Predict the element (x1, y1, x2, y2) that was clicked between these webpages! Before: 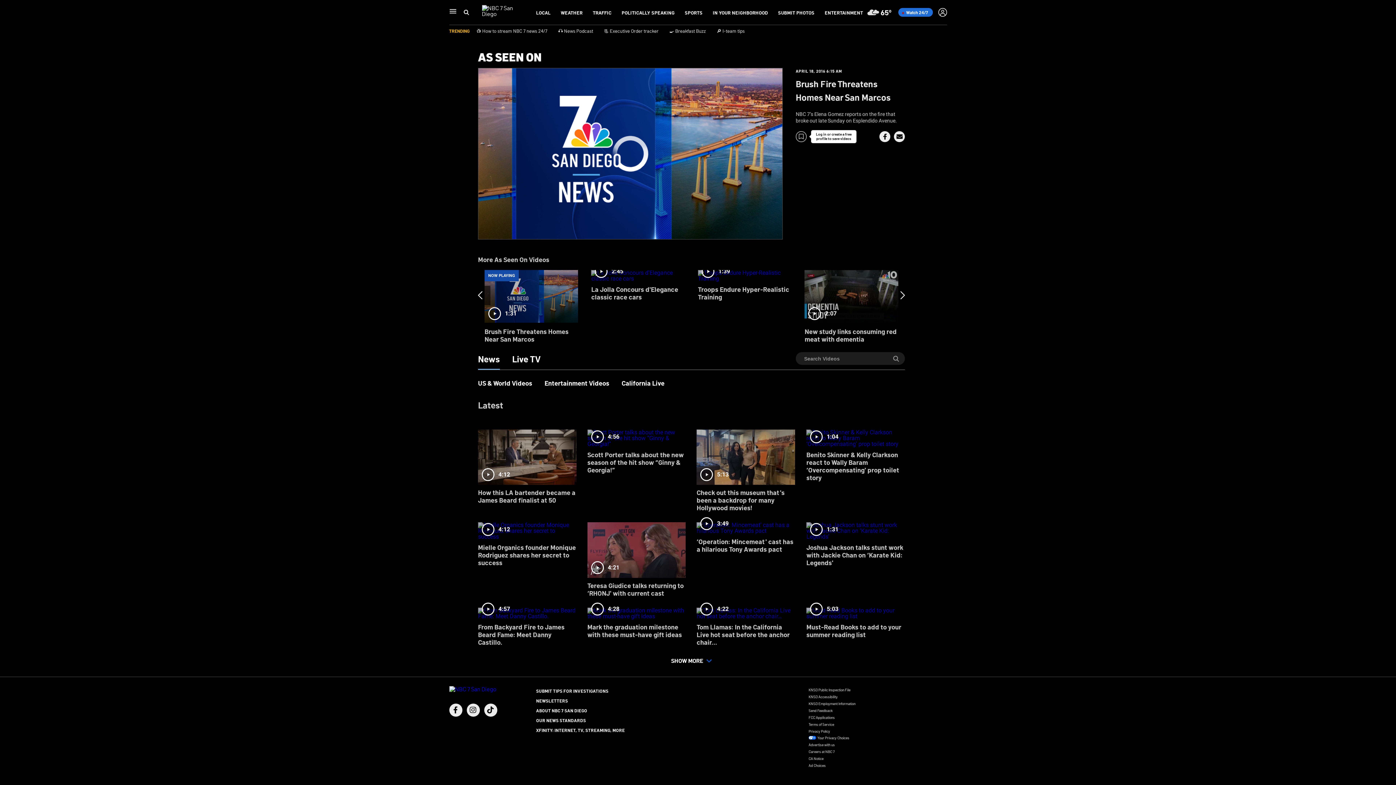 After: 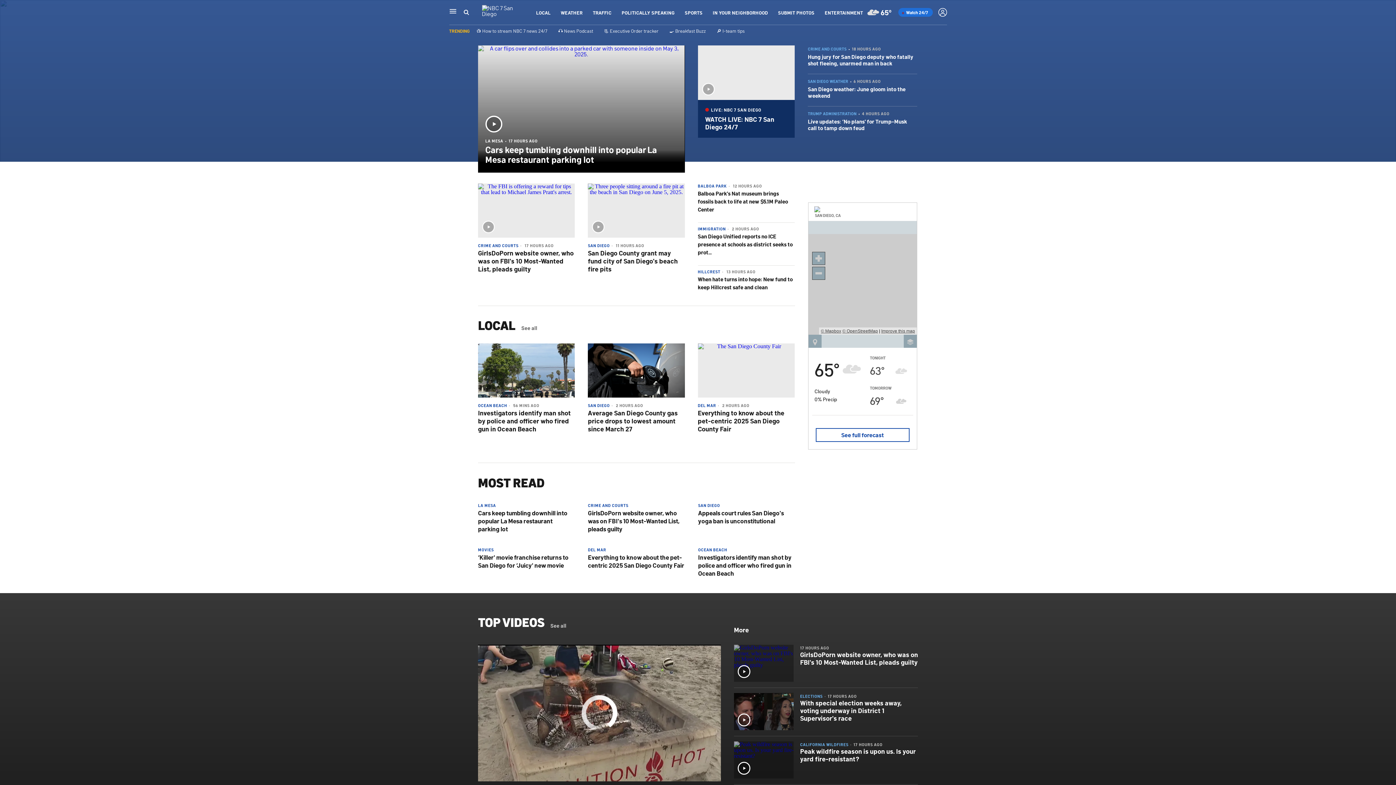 Action: bbox: (449, 686, 500, 692)